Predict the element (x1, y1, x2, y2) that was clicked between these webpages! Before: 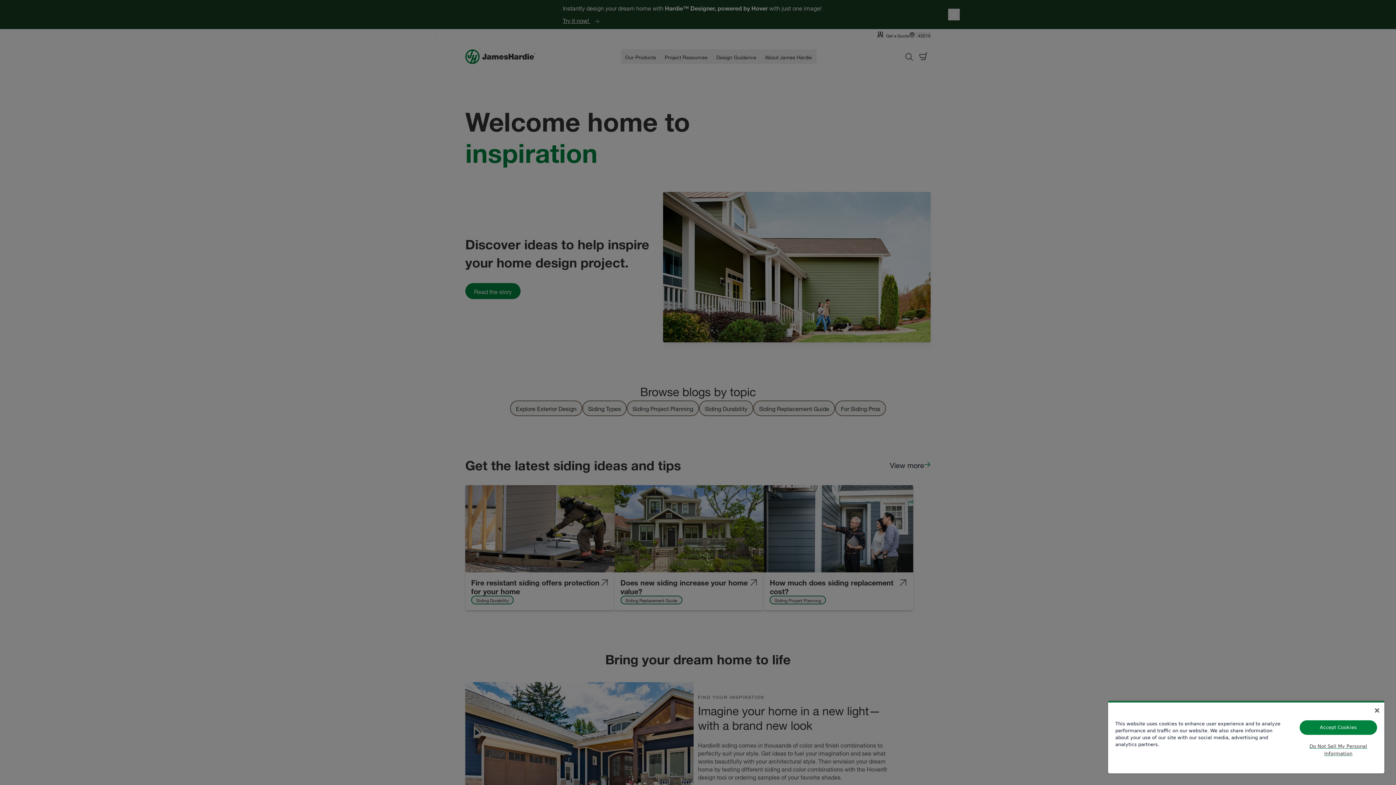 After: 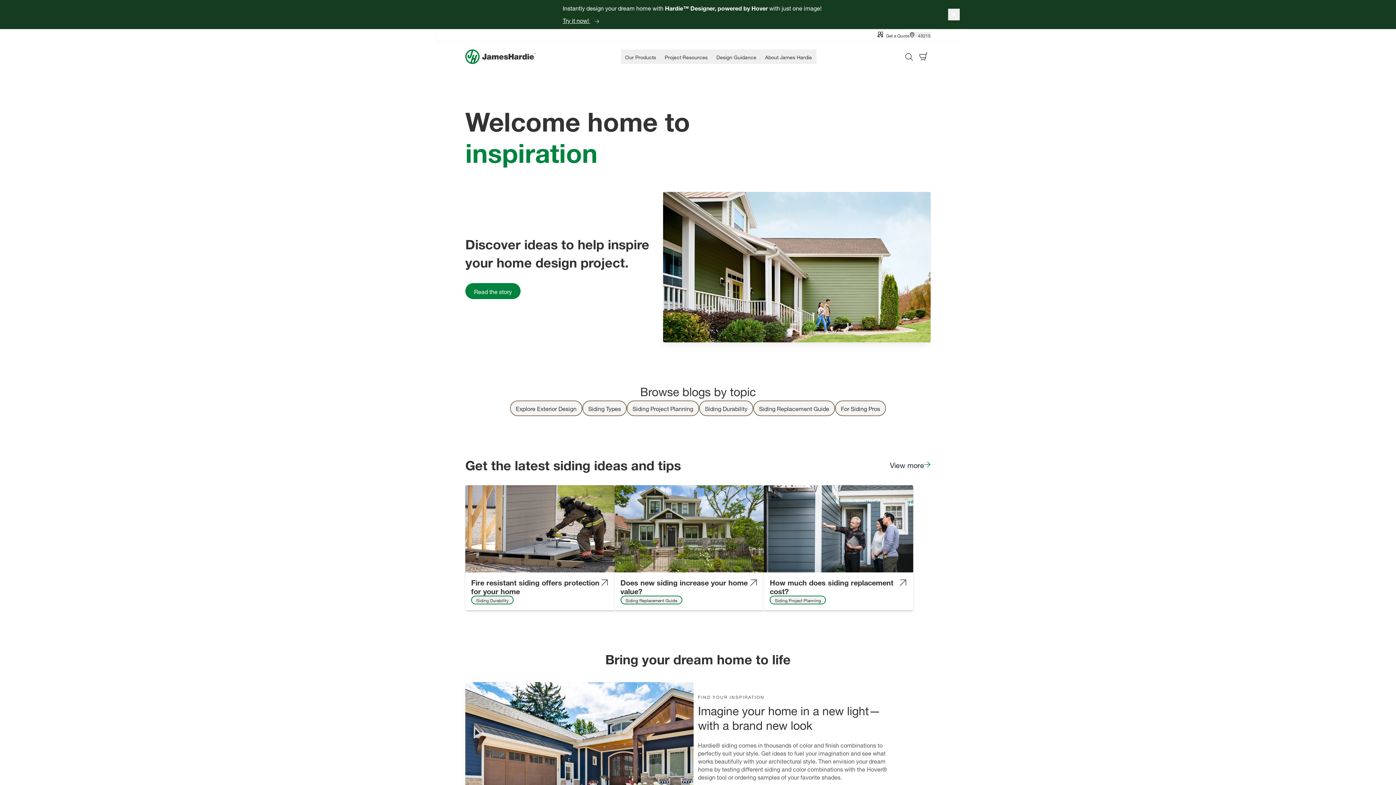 Action: label: Close bbox: (1375, 708, 1379, 713)